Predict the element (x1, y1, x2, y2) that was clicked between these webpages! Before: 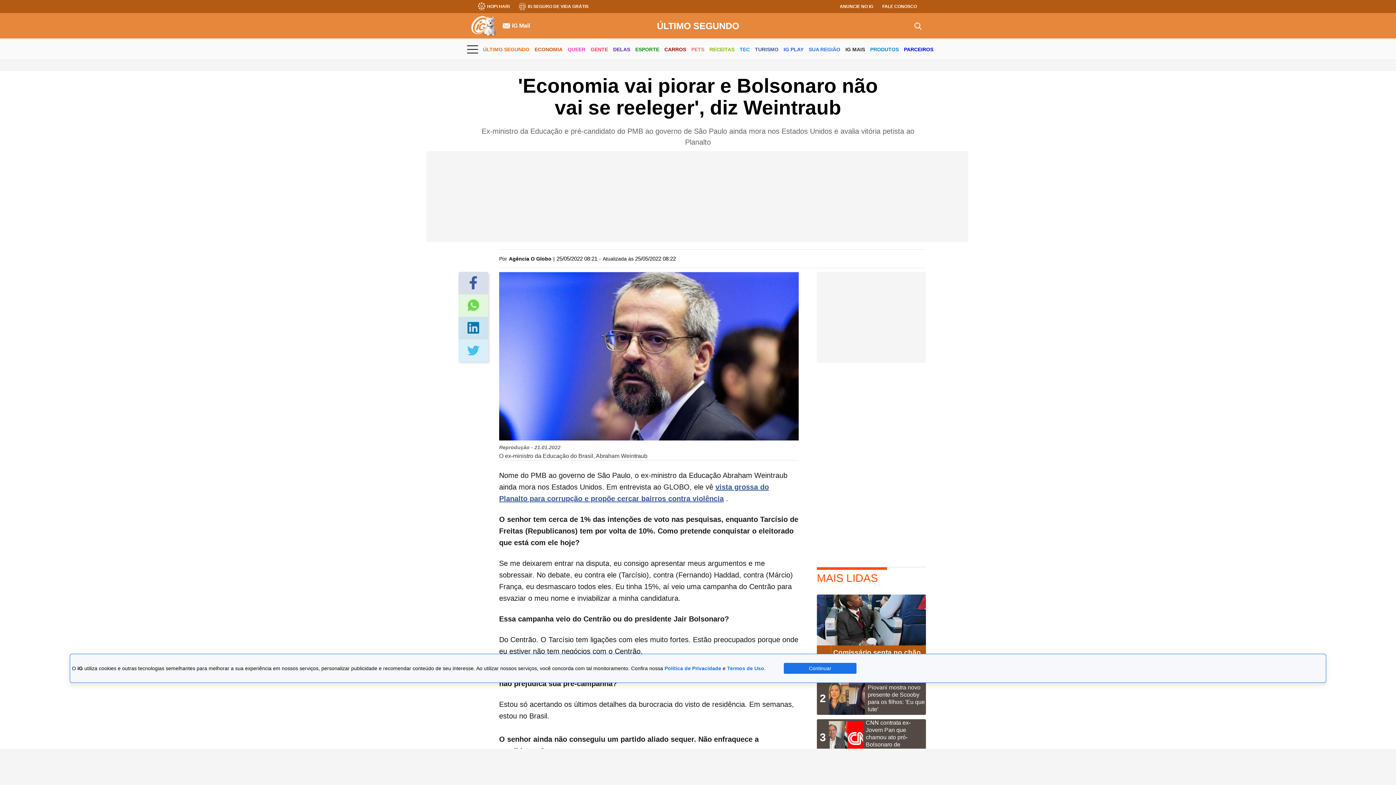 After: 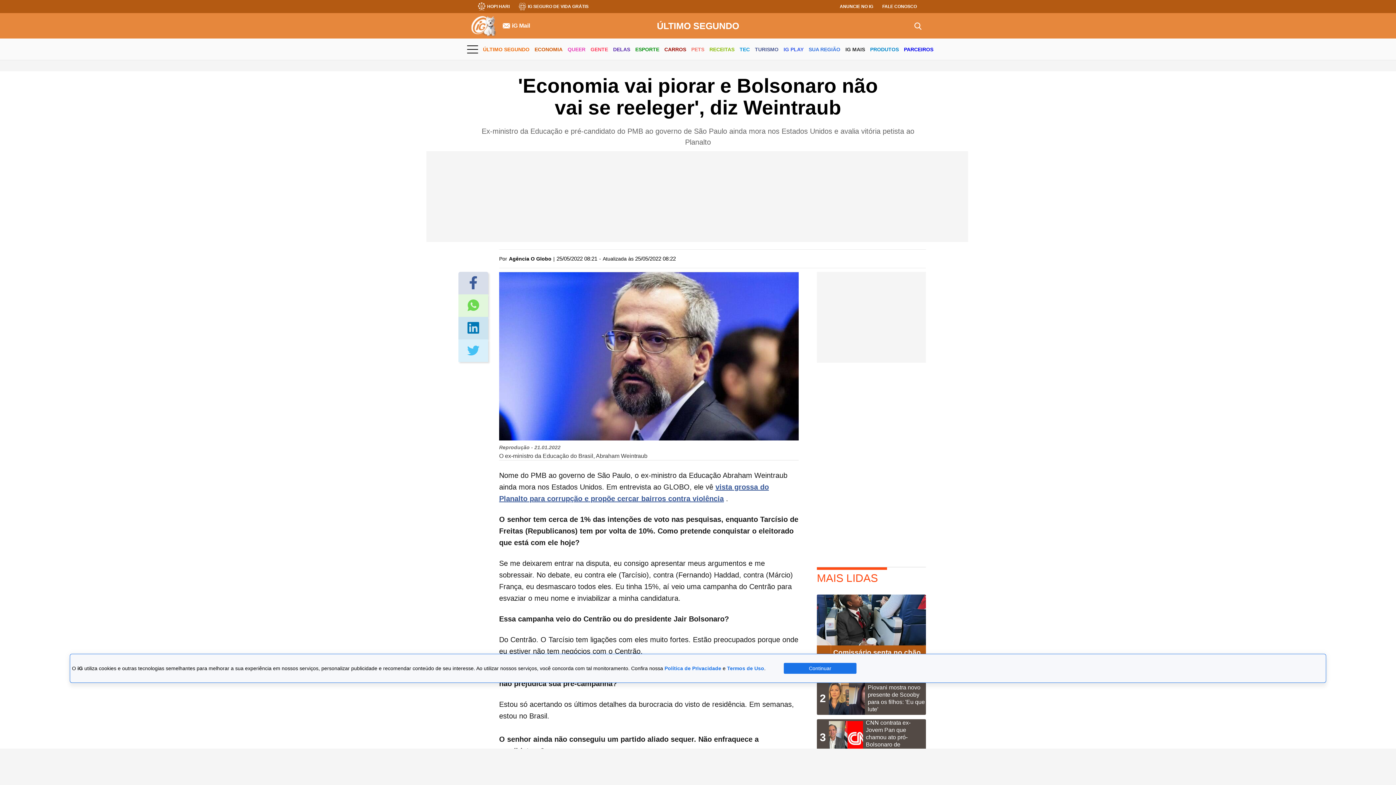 Action: bbox: (467, 322, 479, 334)